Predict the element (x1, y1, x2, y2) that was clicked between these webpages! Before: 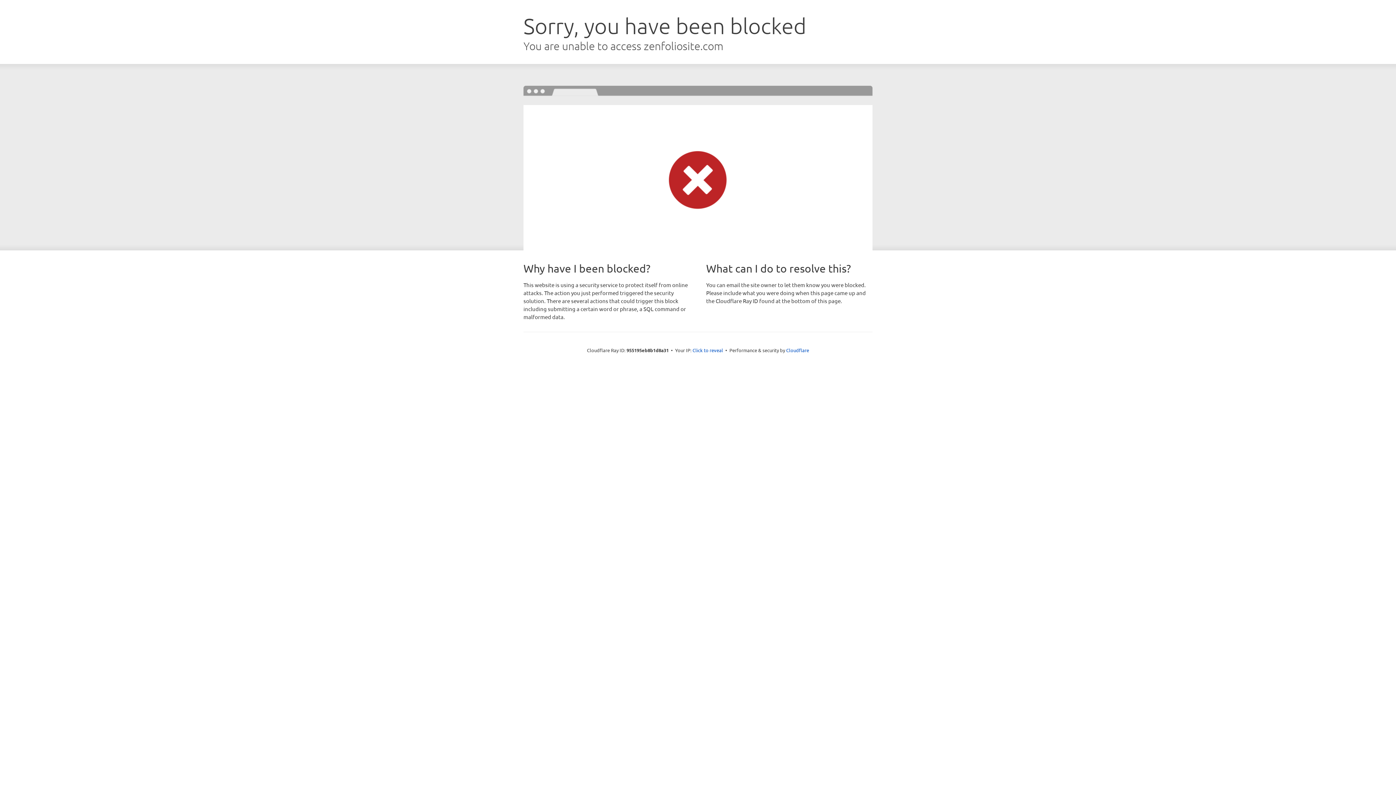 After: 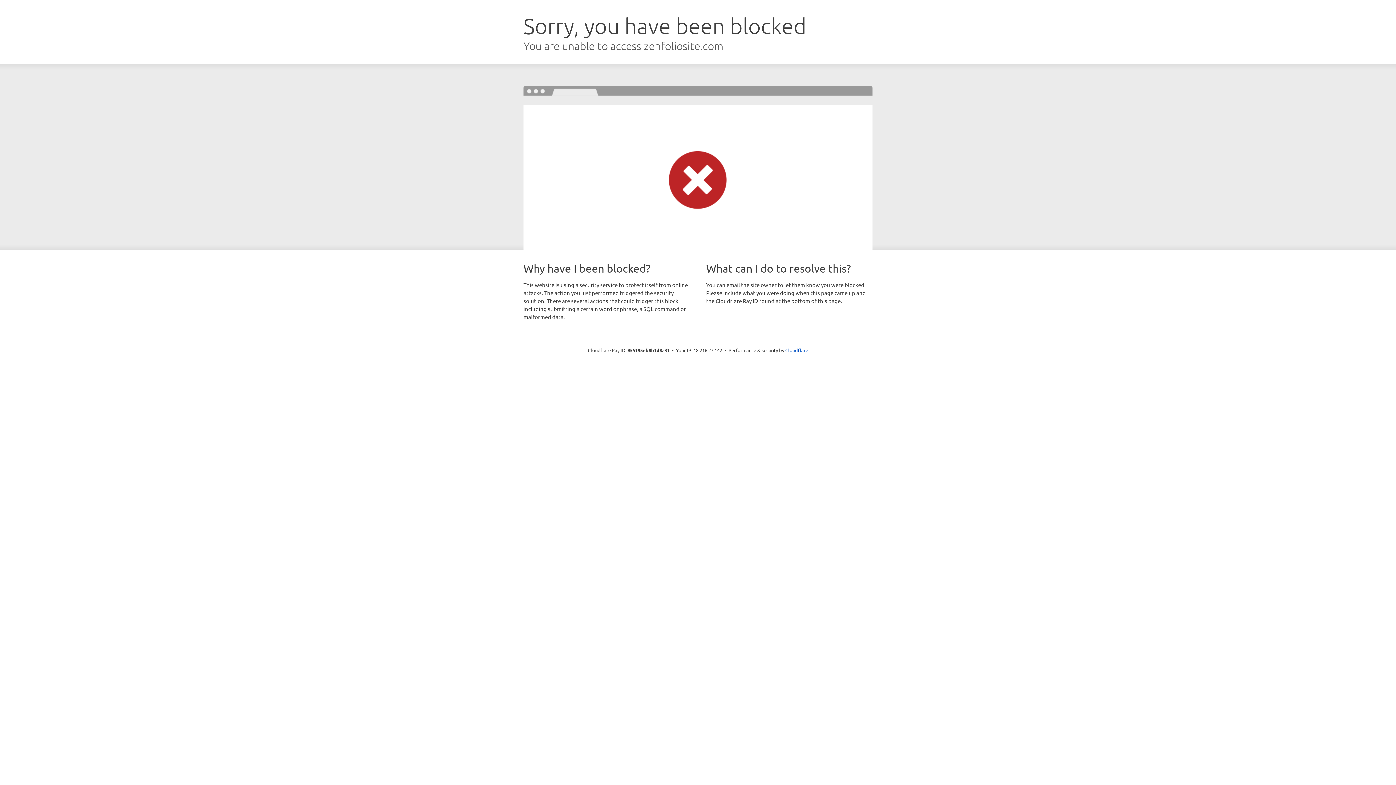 Action: bbox: (692, 346, 723, 353) label: Click to reveal